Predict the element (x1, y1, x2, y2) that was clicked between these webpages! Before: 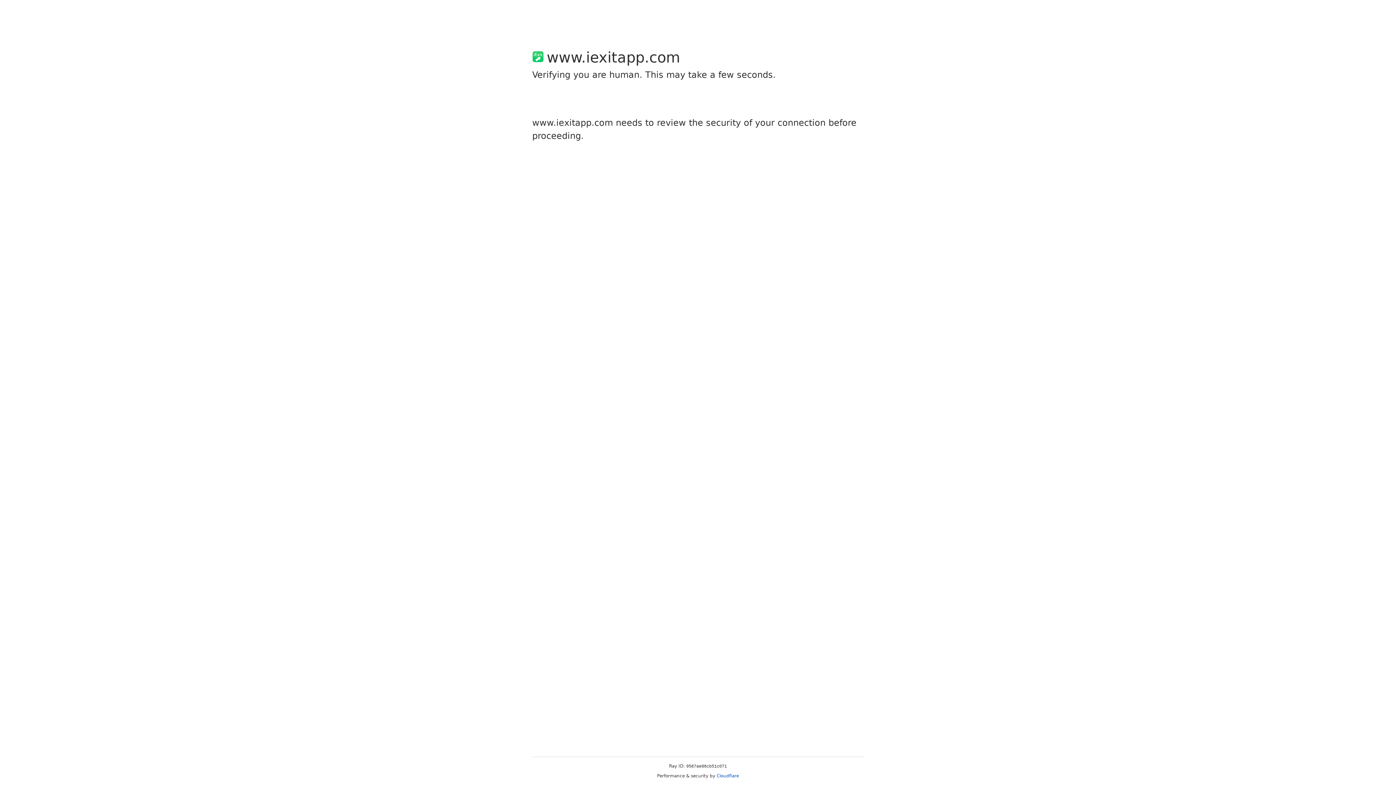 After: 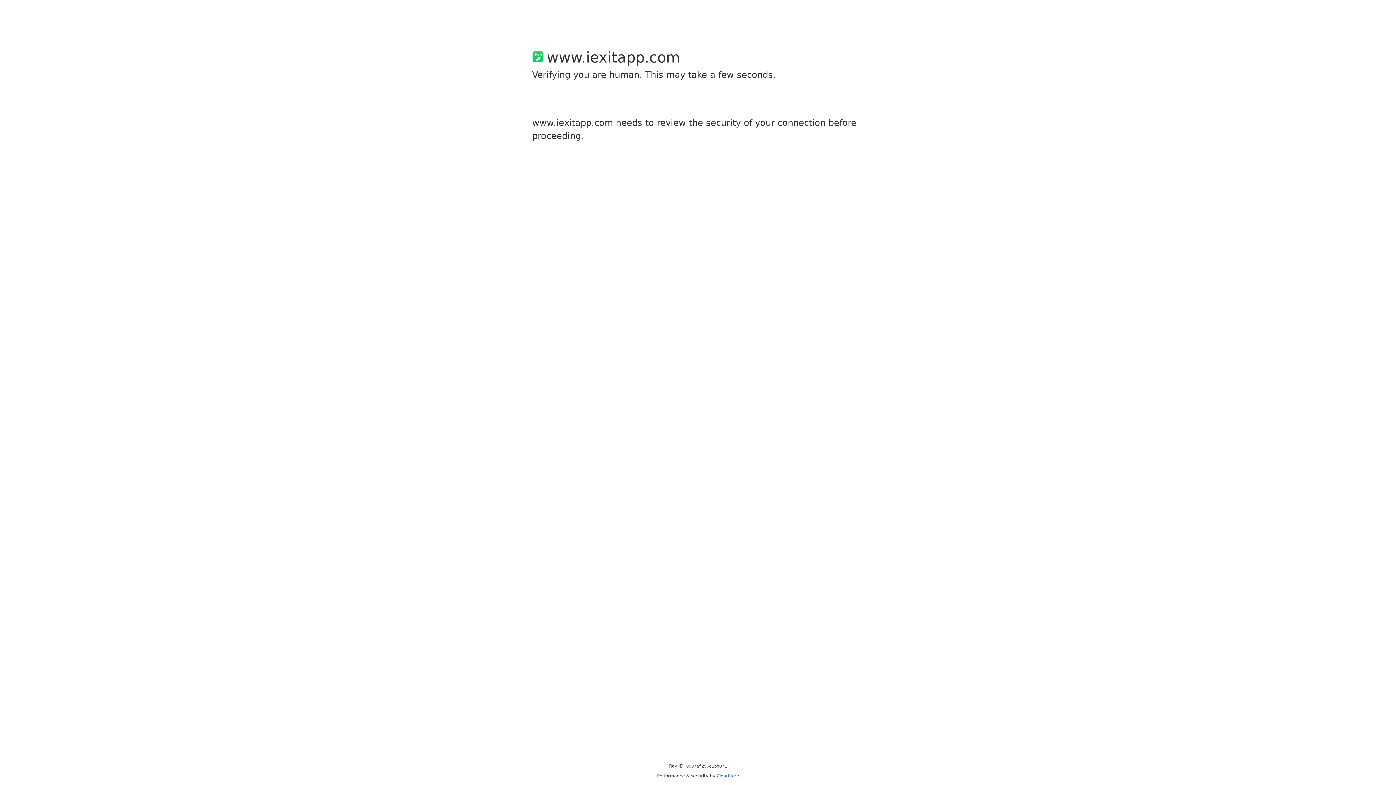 Action: bbox: (716, 773, 739, 778) label: Cloudflare